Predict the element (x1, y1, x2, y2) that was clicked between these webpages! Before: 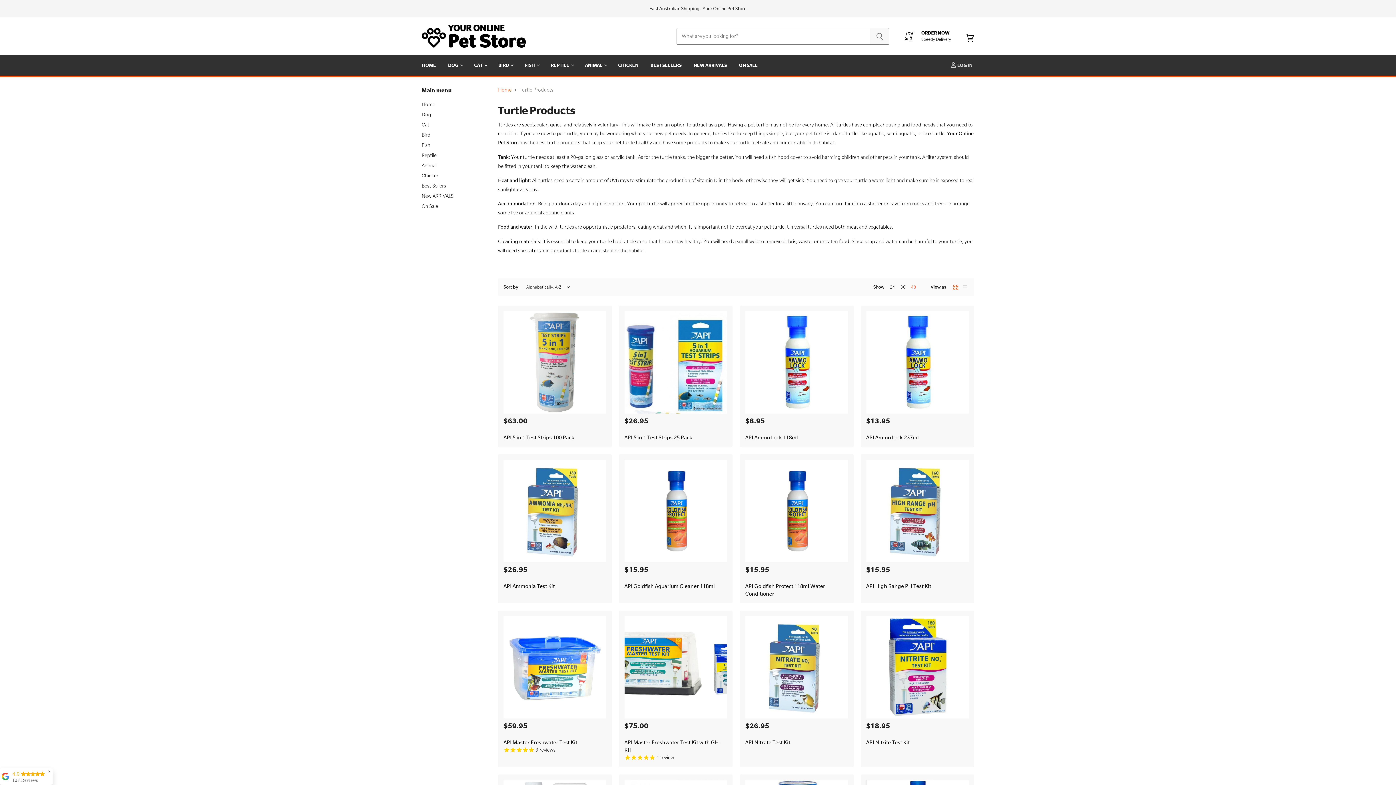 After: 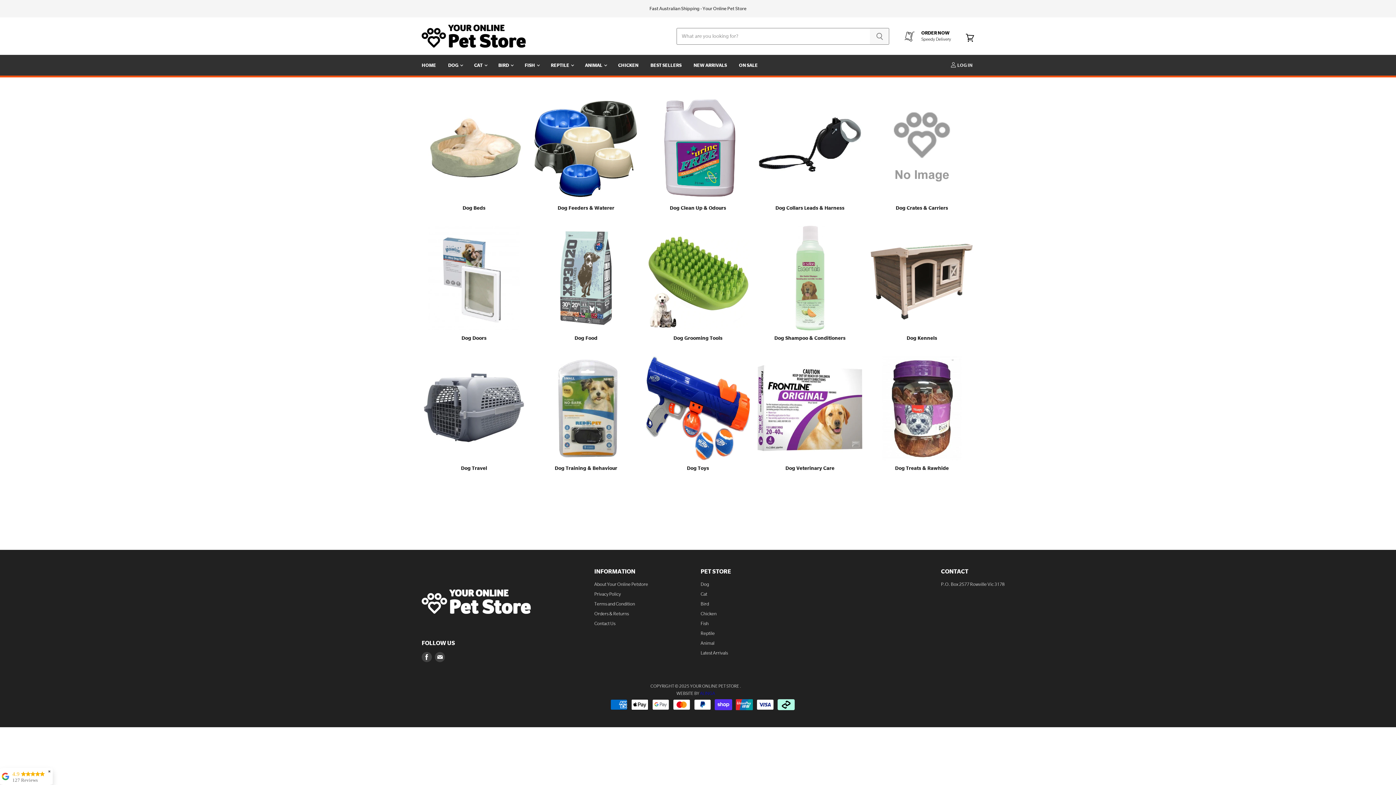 Action: label: Dog bbox: (421, 111, 431, 117)